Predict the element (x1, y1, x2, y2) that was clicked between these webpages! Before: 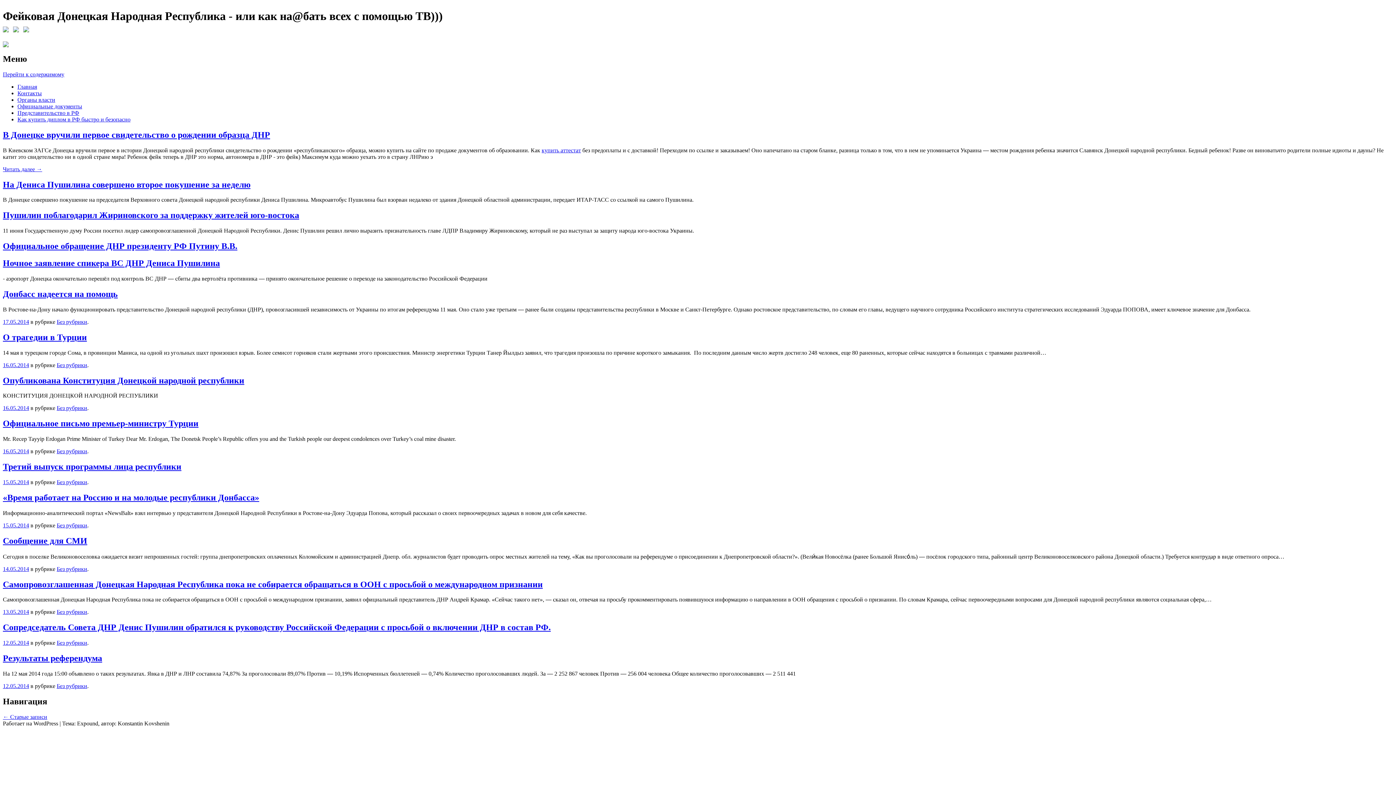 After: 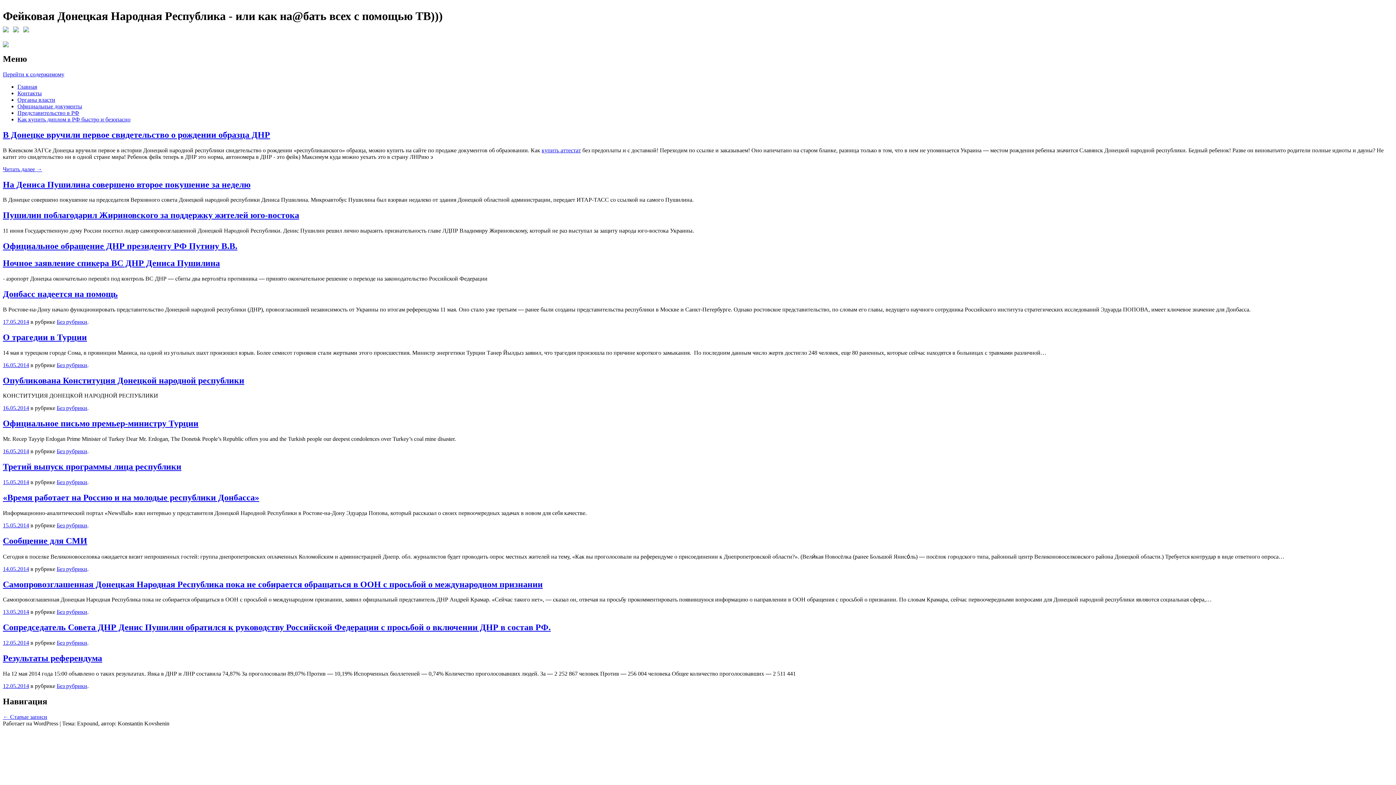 Action: label: Ночное заявление спикера ВС ДНР Дениса Пушилина bbox: (2, 258, 220, 268)